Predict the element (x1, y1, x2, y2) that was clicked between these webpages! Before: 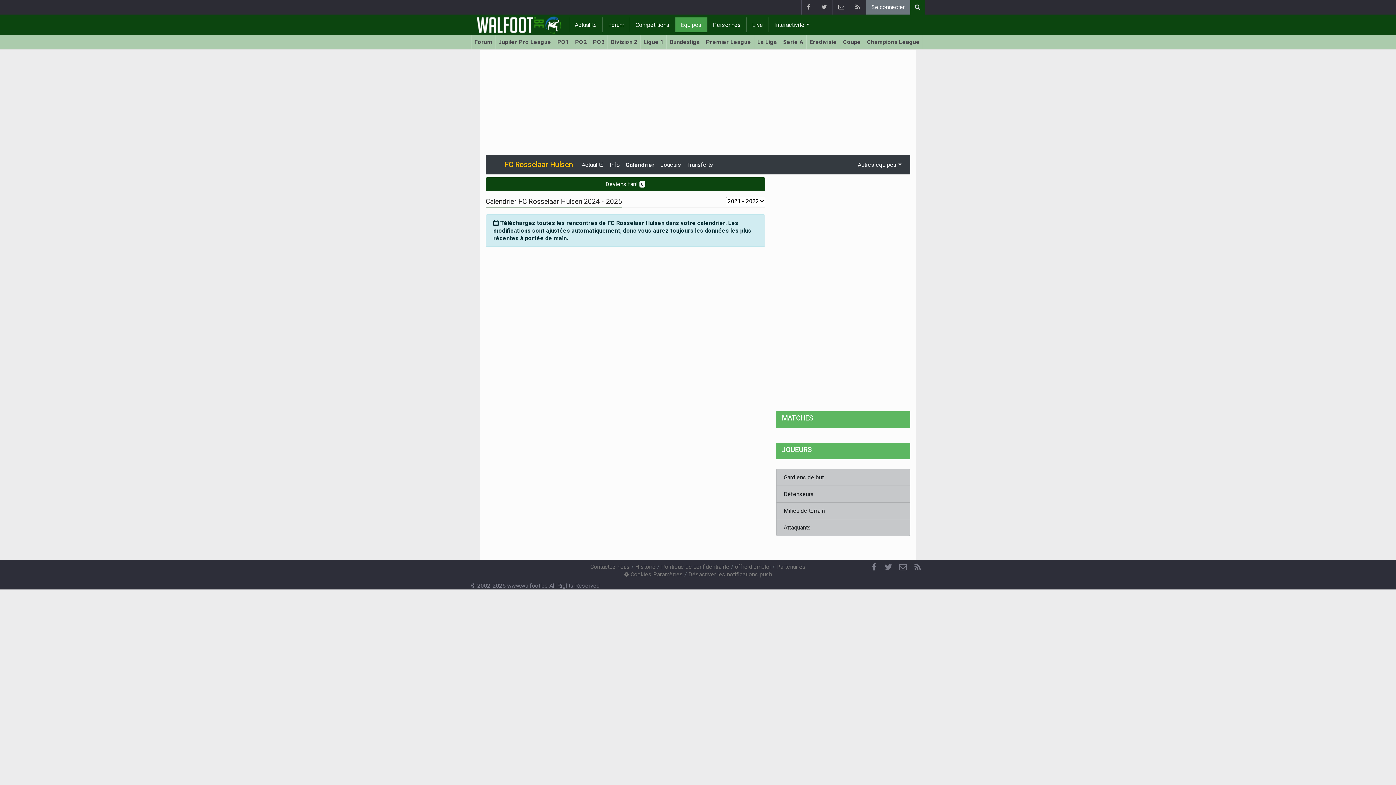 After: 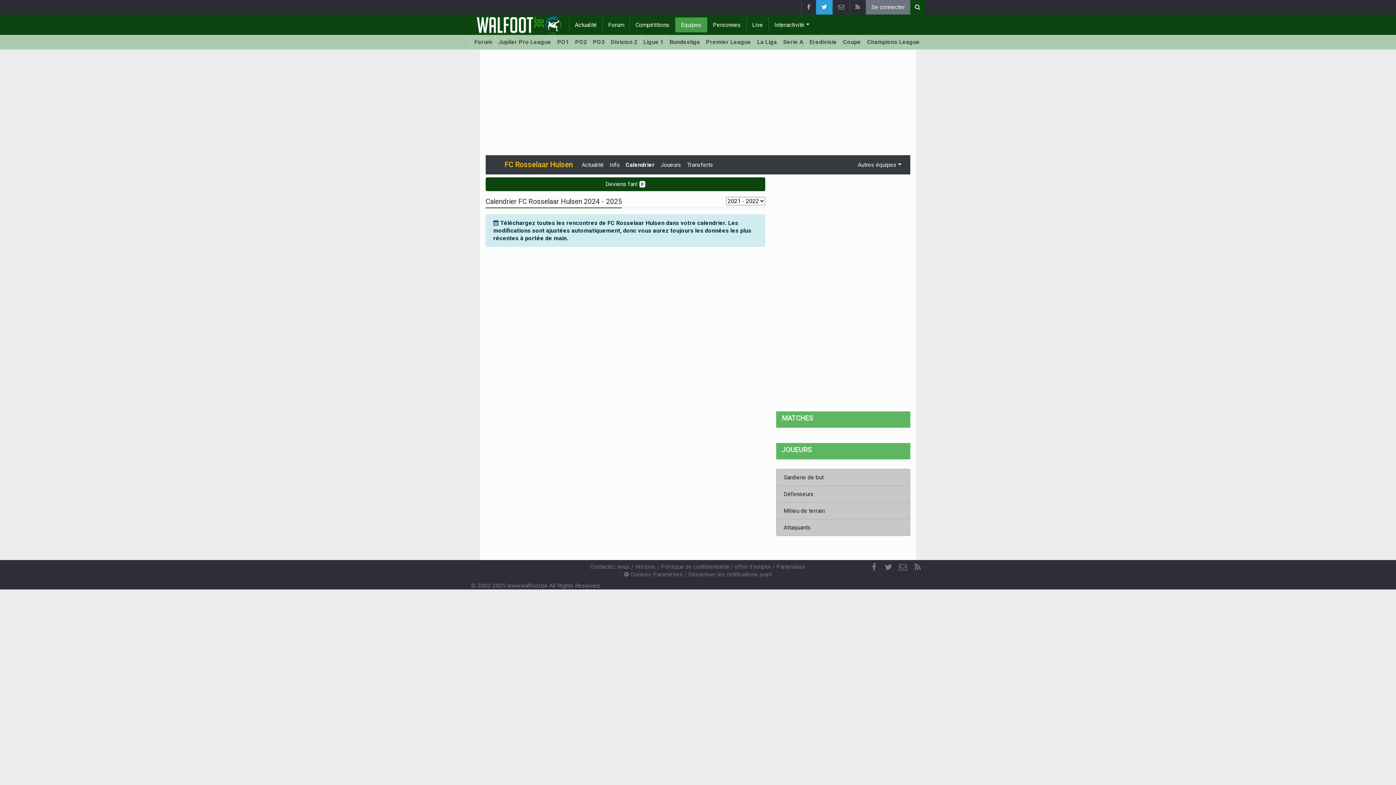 Action: bbox: (816, 0, 832, 14)